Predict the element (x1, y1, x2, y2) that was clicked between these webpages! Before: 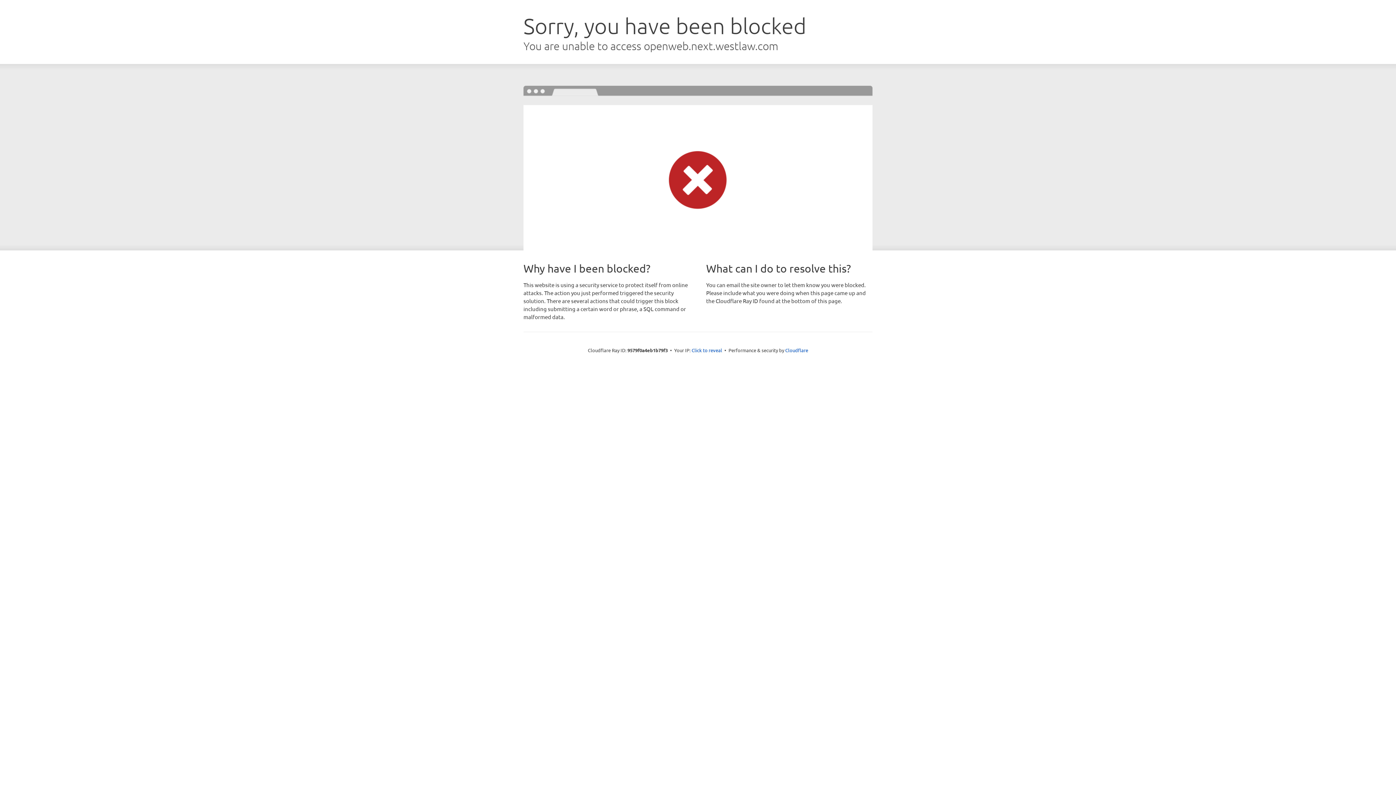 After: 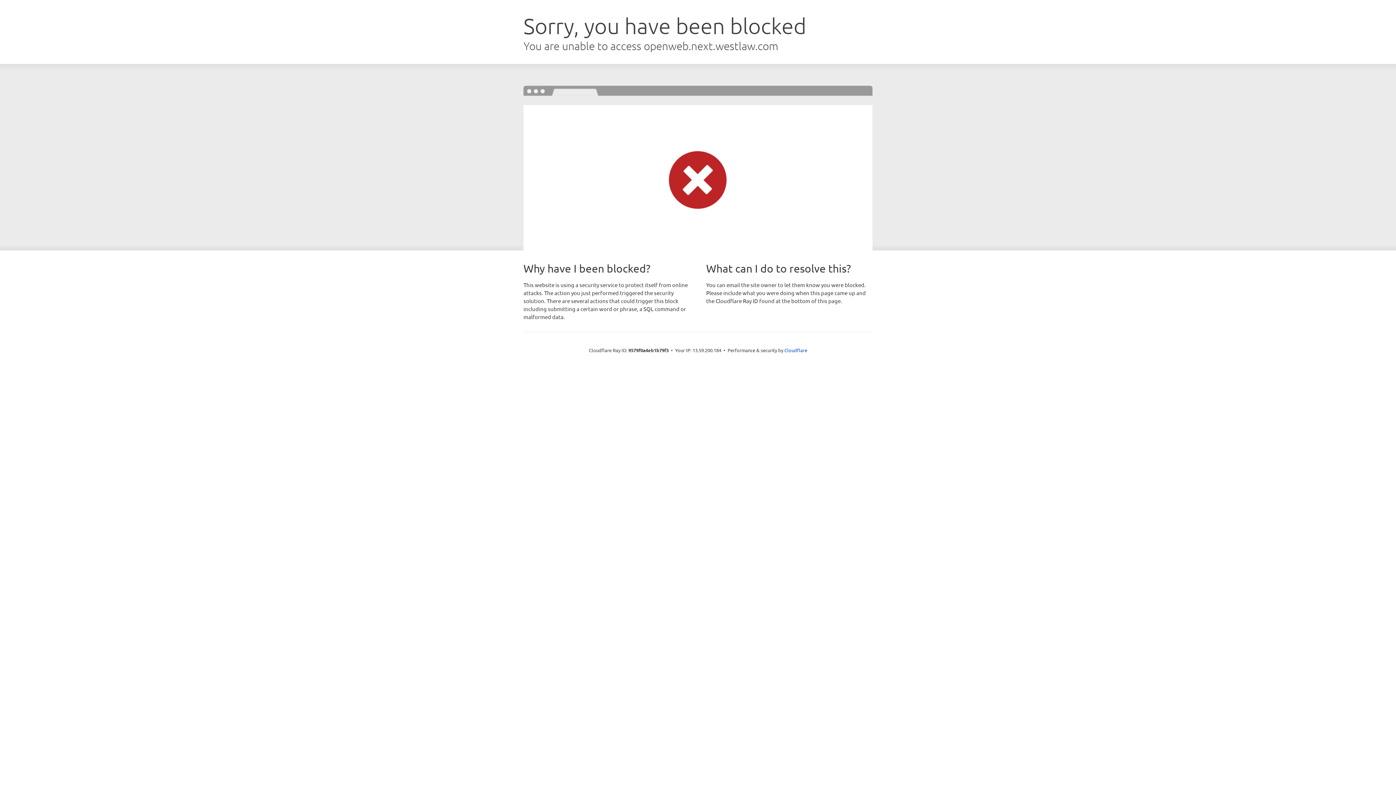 Action: bbox: (691, 346, 722, 353) label: Click to reveal